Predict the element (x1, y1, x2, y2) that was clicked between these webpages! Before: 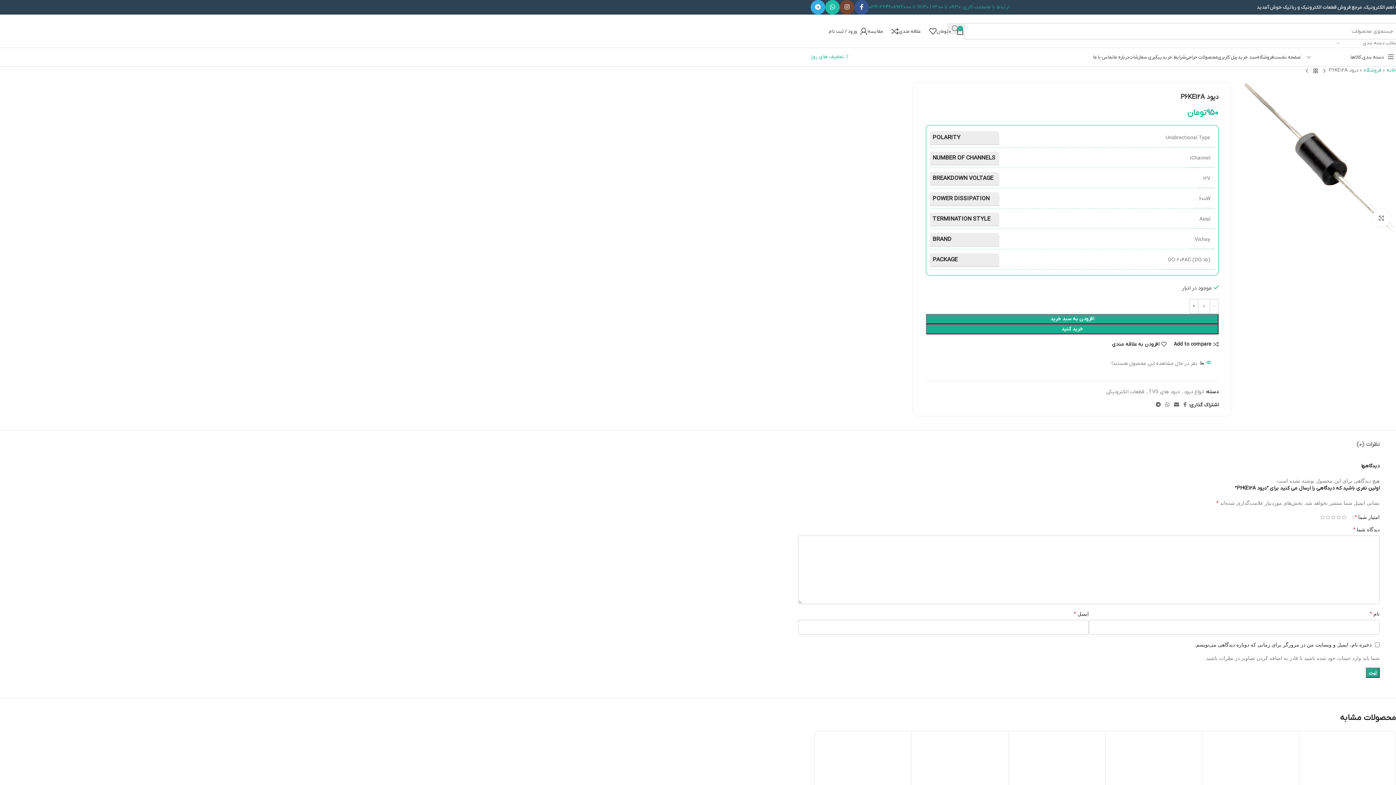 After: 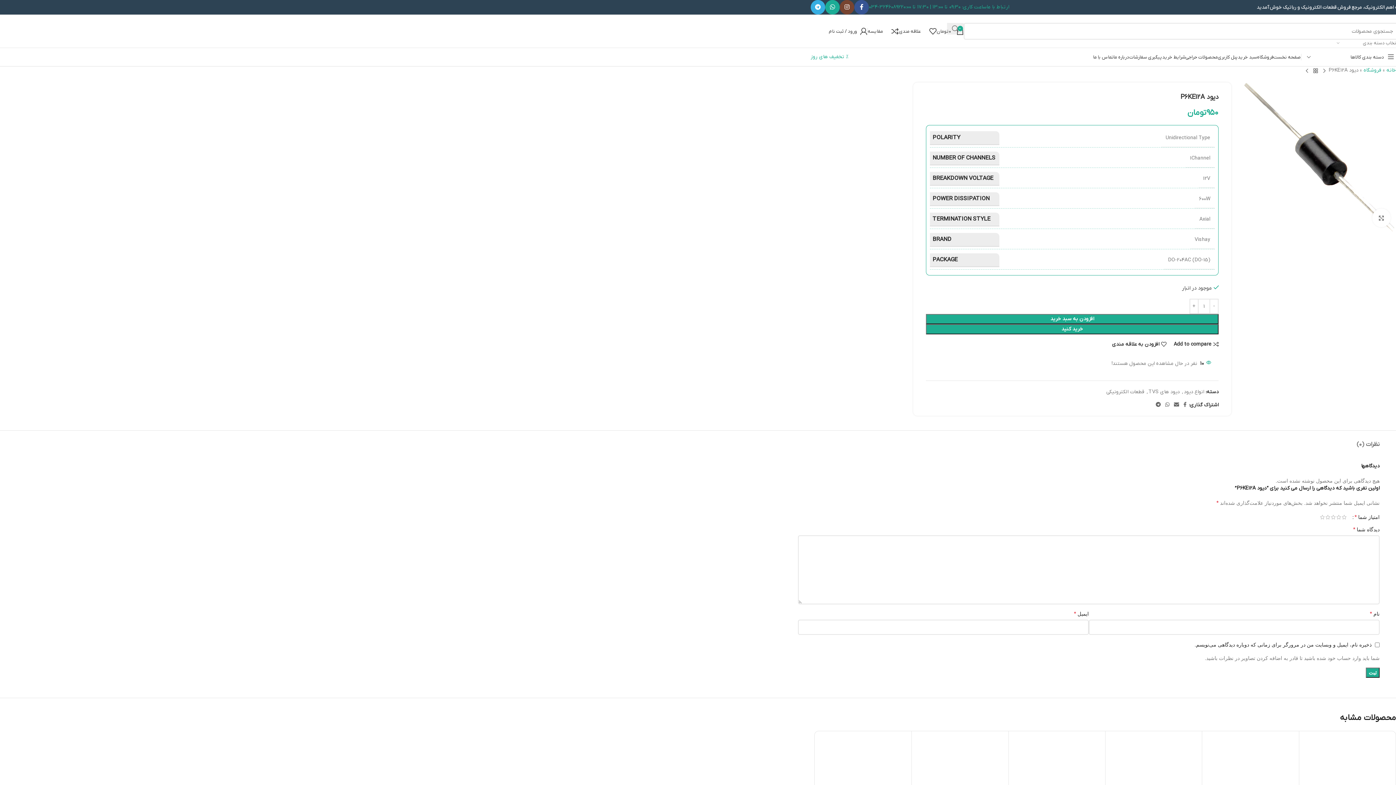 Action: label: WhatsApp social link bbox: (825, 0, 840, 14)